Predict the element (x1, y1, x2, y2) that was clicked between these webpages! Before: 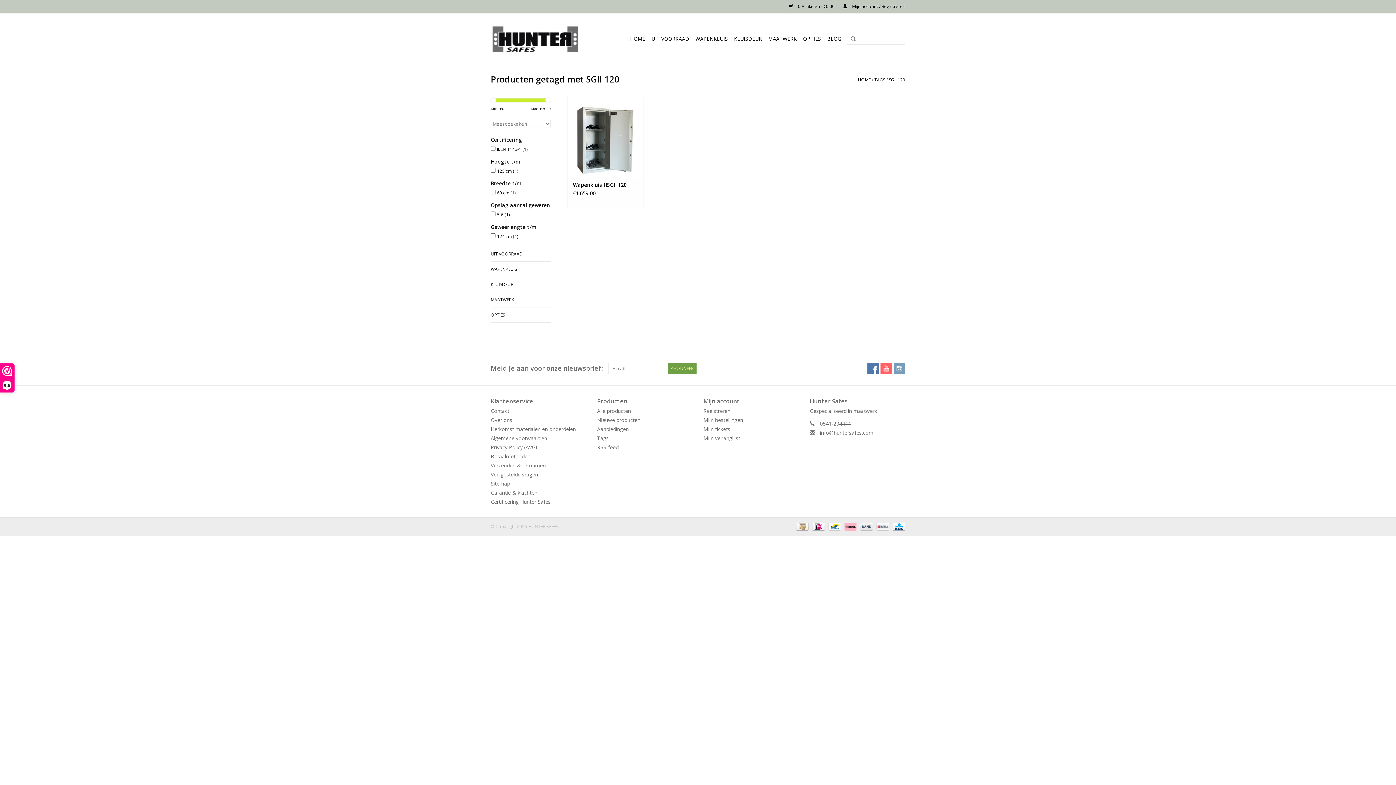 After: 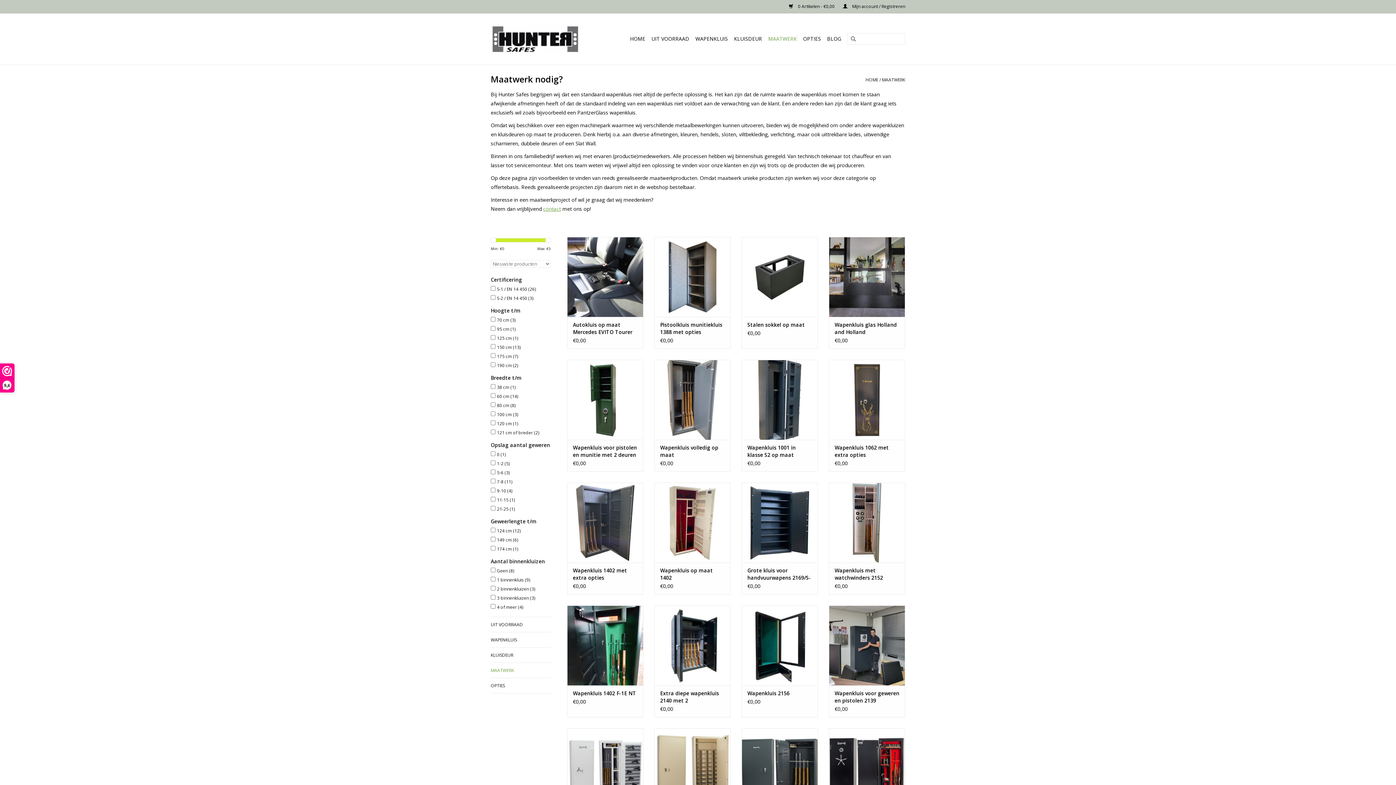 Action: bbox: (490, 296, 550, 303) label: MAATWERK